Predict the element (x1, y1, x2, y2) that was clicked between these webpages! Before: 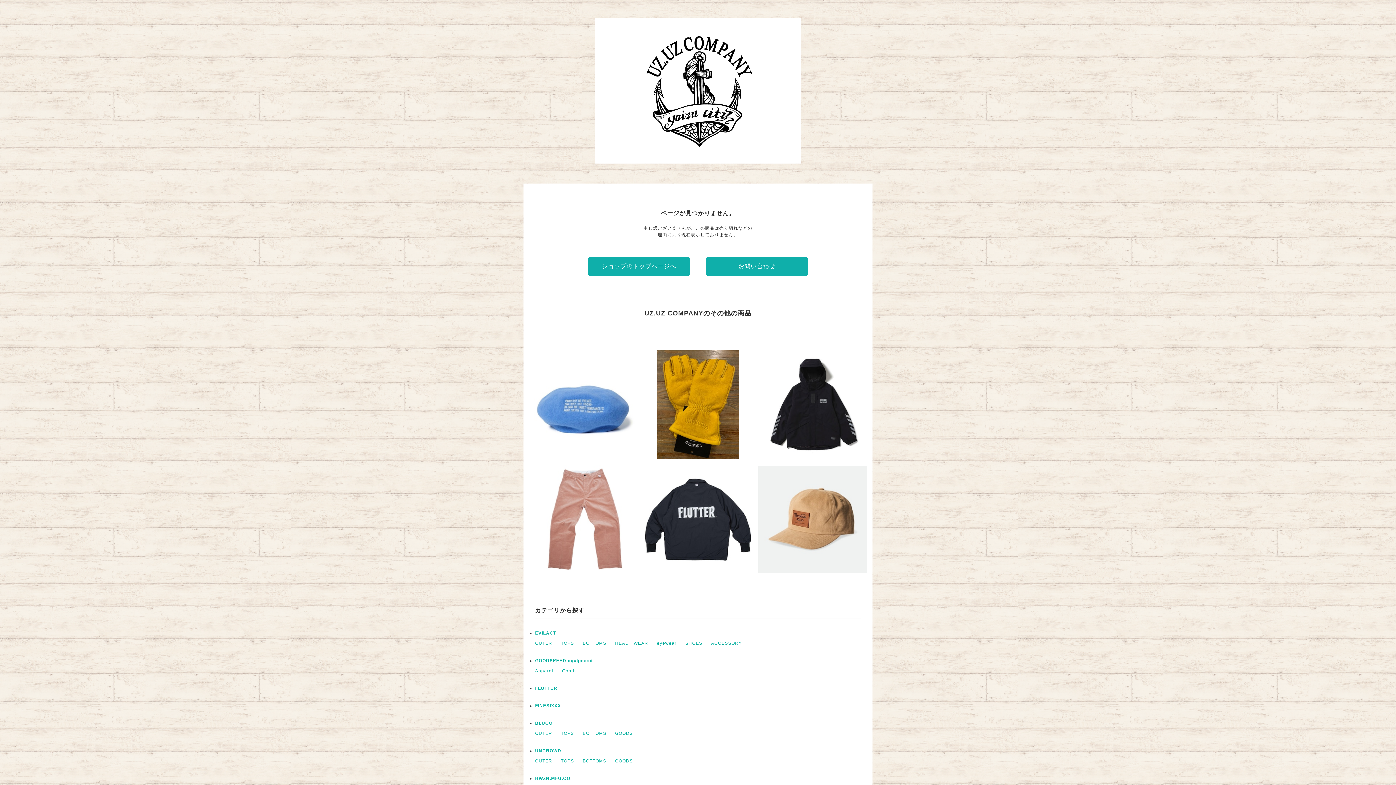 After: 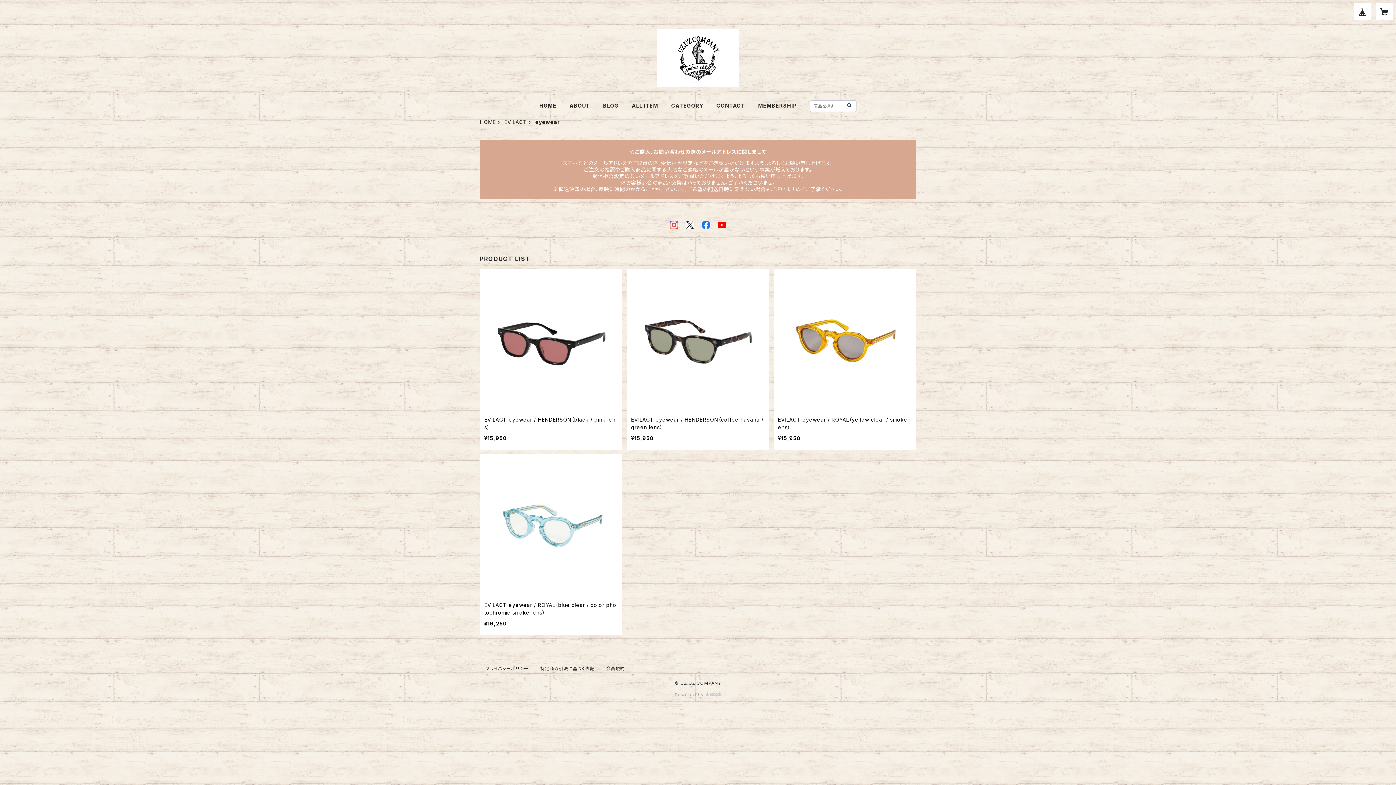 Action: label: eyewear bbox: (657, 641, 676, 646)